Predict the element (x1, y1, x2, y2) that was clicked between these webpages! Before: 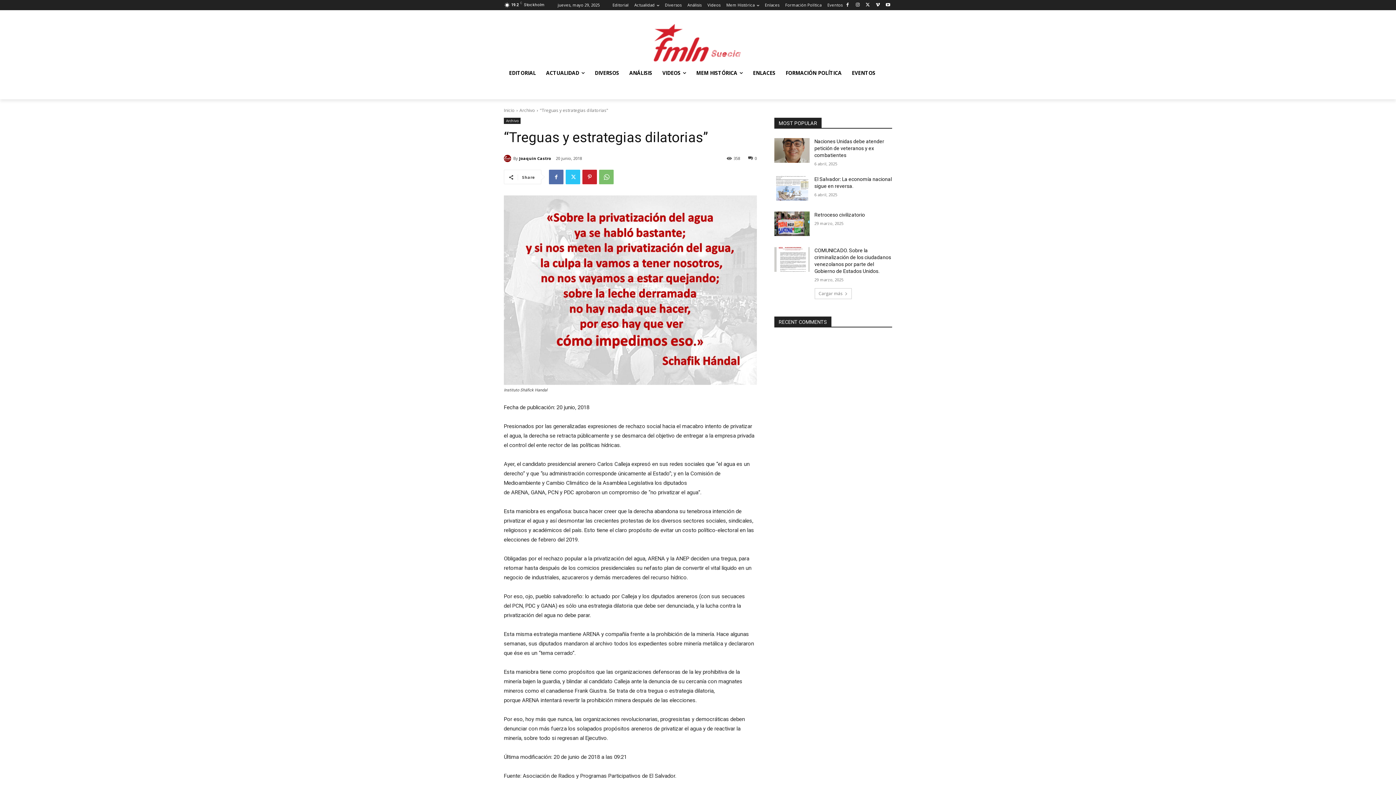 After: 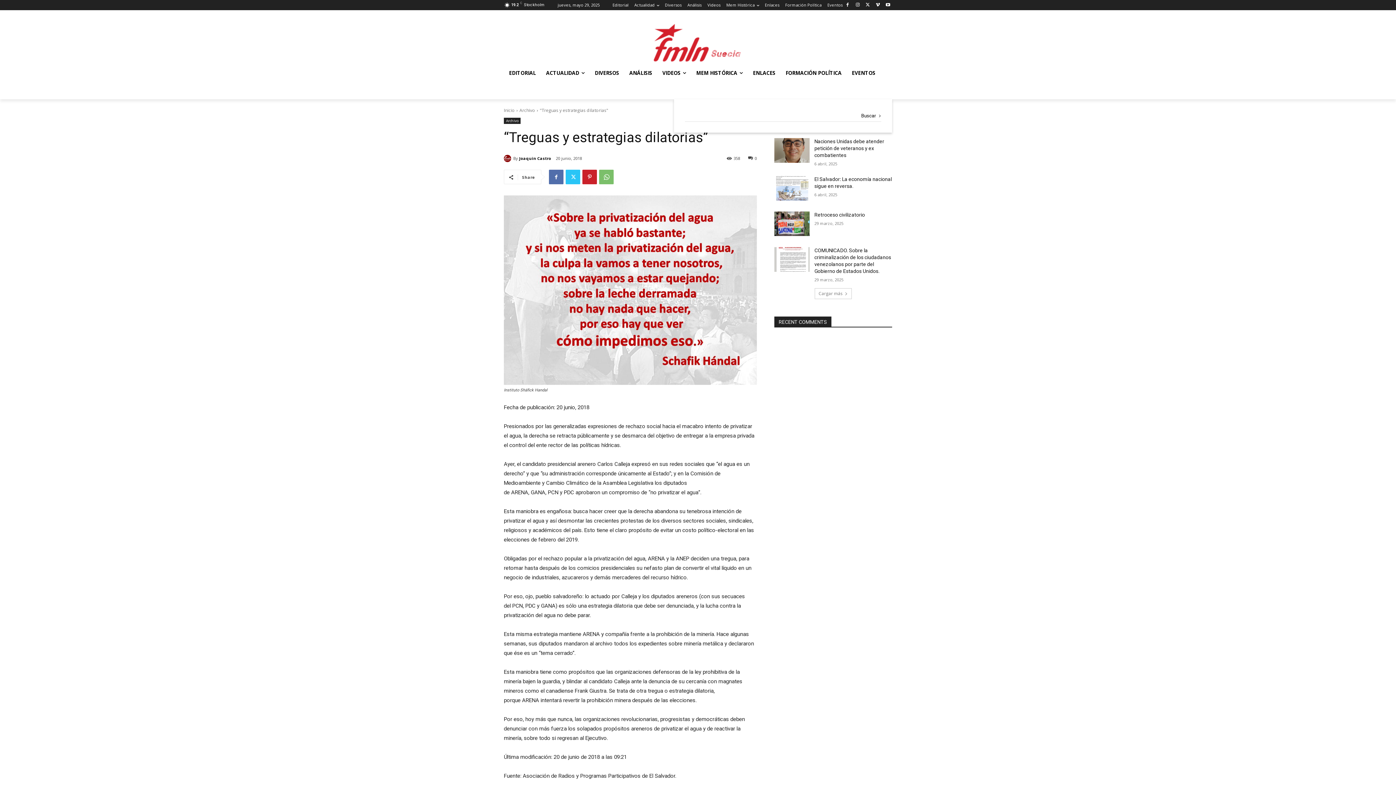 Action: label: Search bbox: (874, 81, 892, 99)